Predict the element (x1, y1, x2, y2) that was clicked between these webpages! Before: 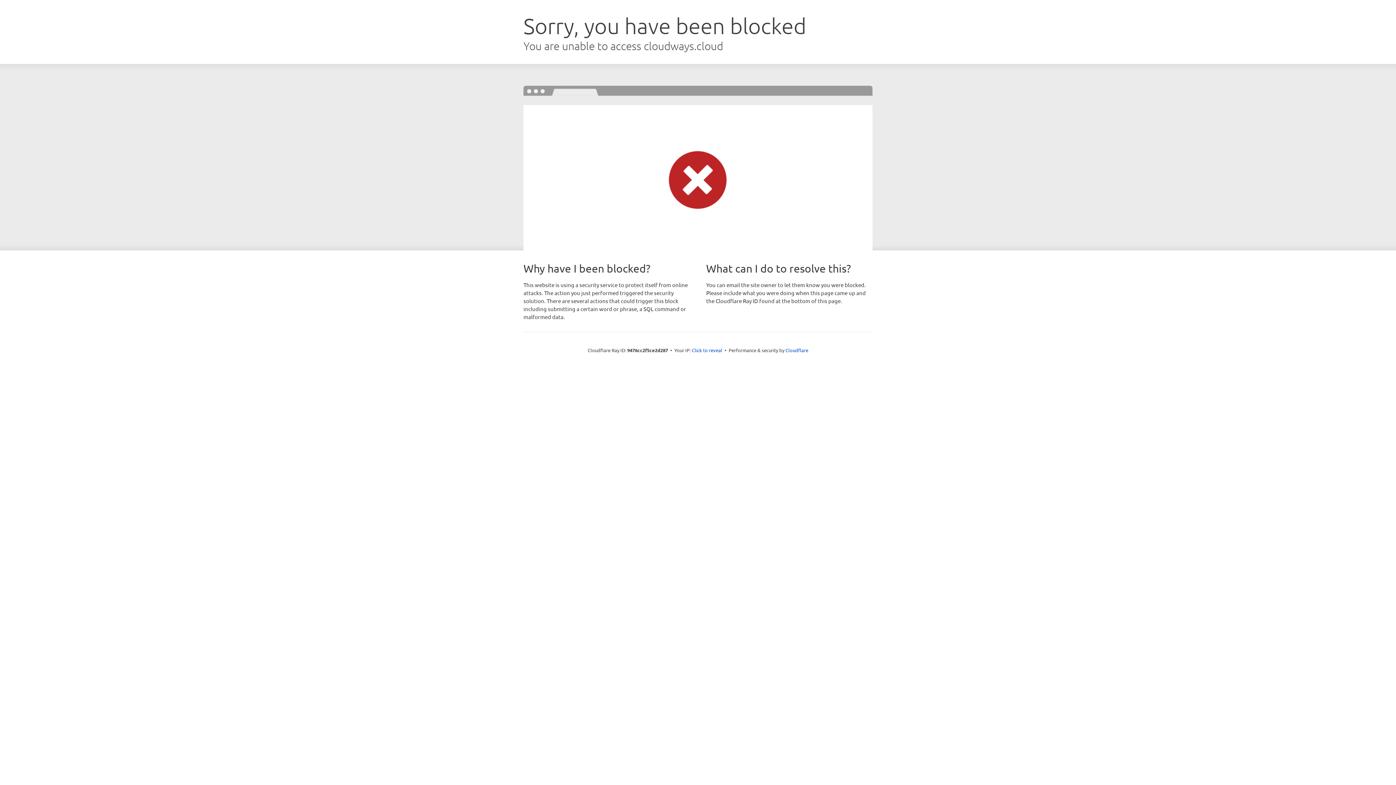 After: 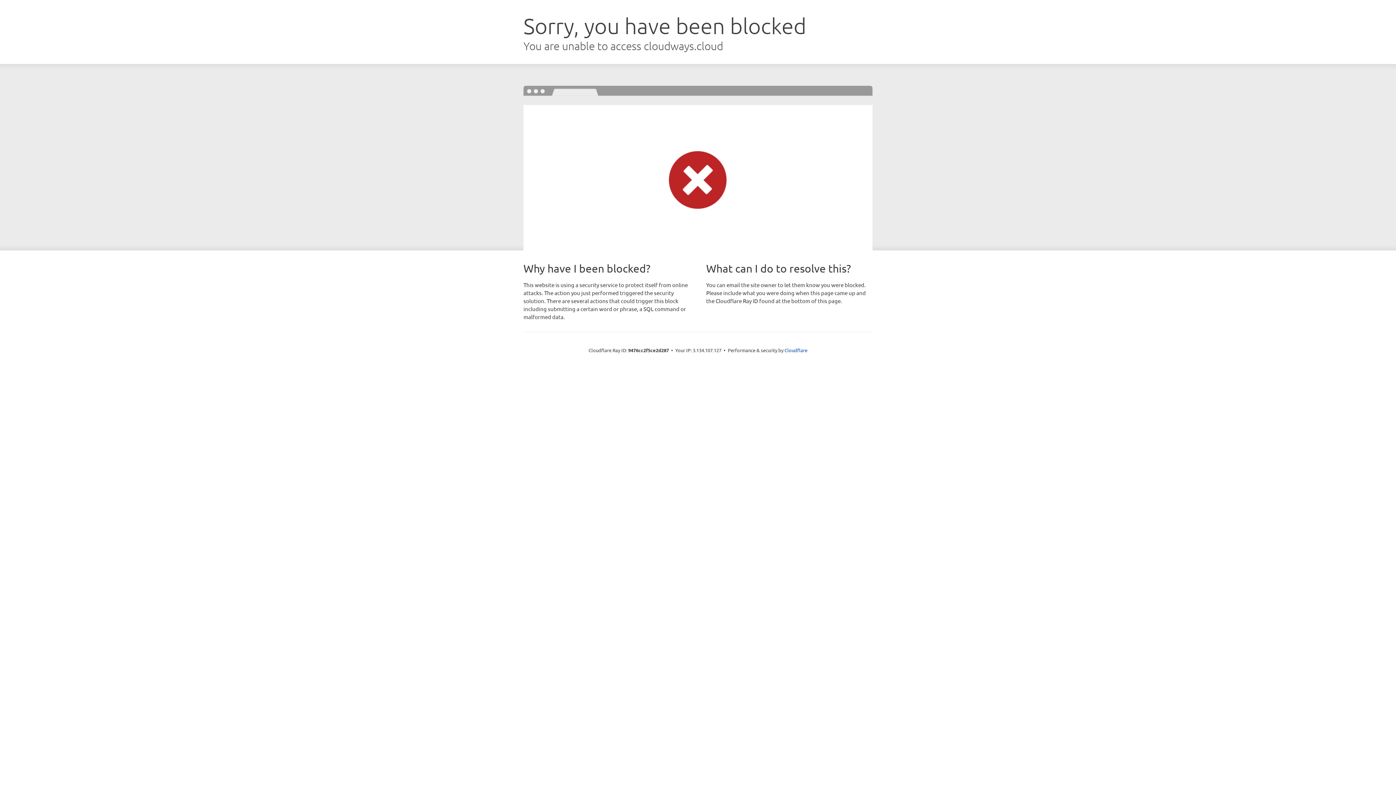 Action: label: Click to reveal bbox: (692, 346, 722, 353)